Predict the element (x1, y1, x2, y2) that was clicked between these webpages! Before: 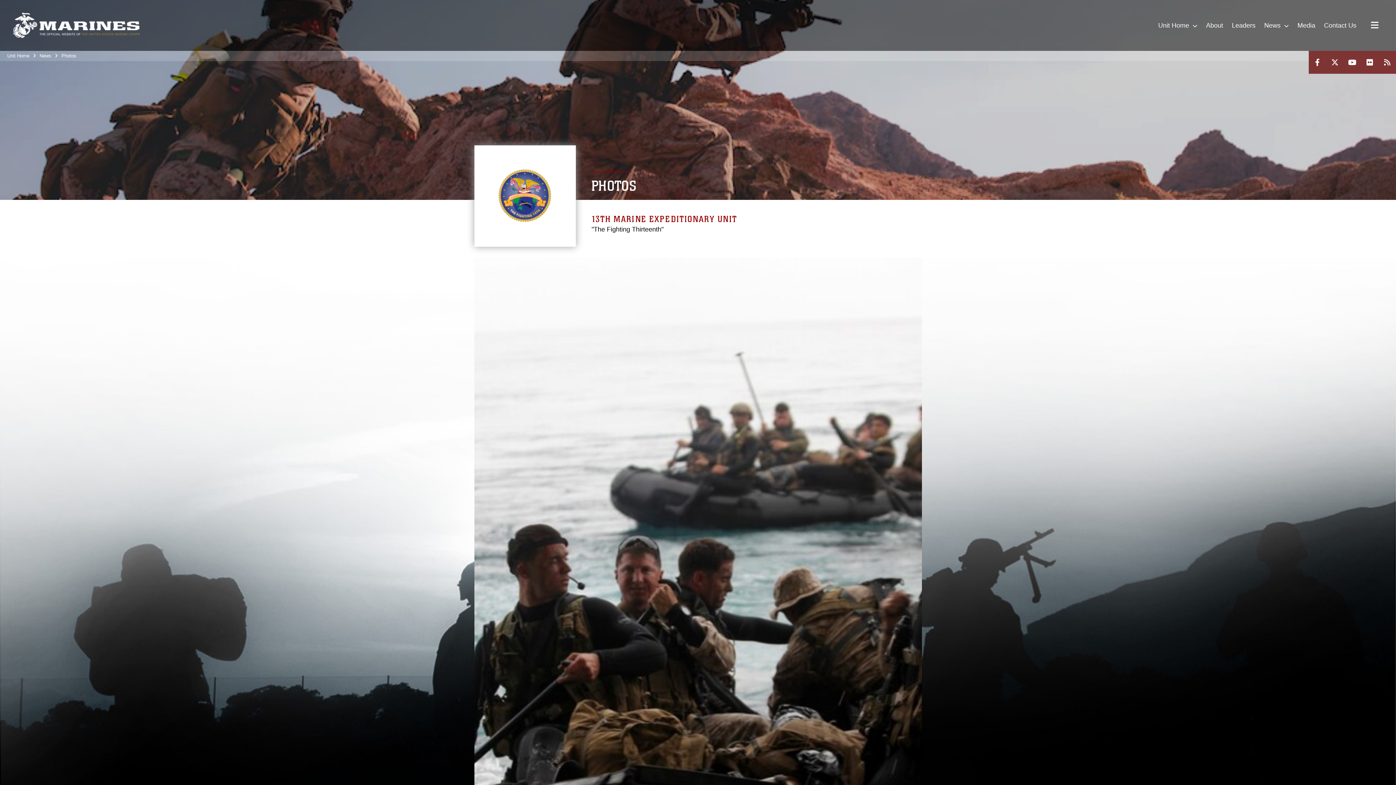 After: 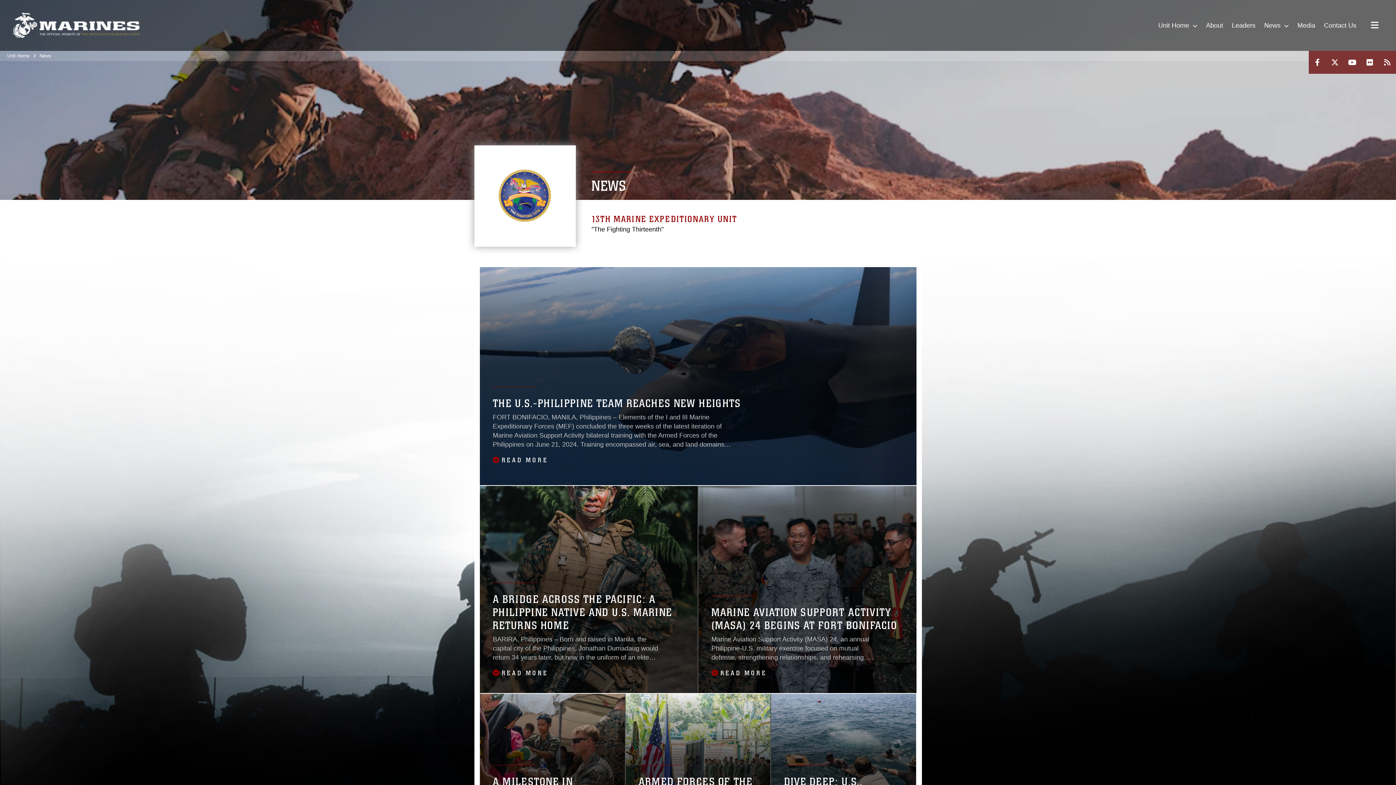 Action: label: News bbox: (39, 53, 51, 58)